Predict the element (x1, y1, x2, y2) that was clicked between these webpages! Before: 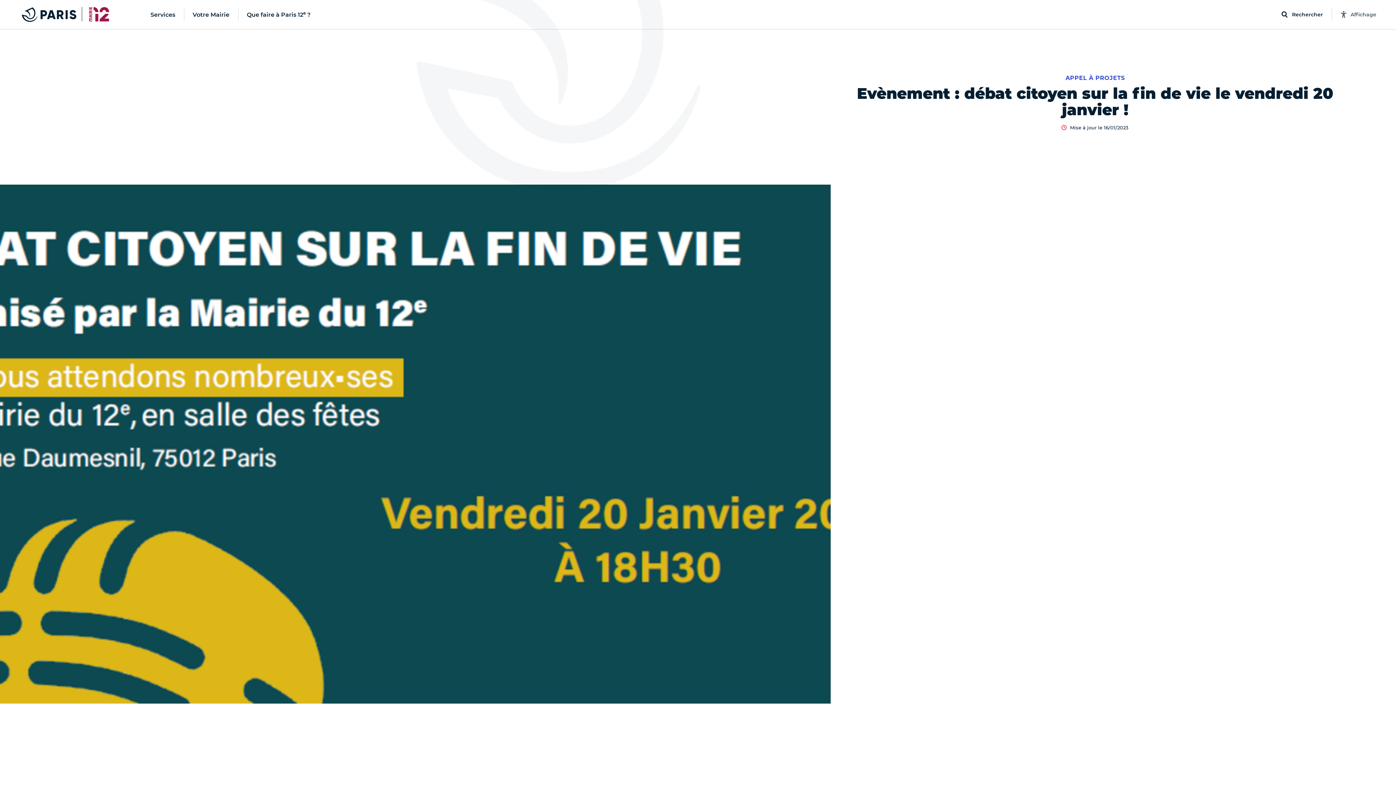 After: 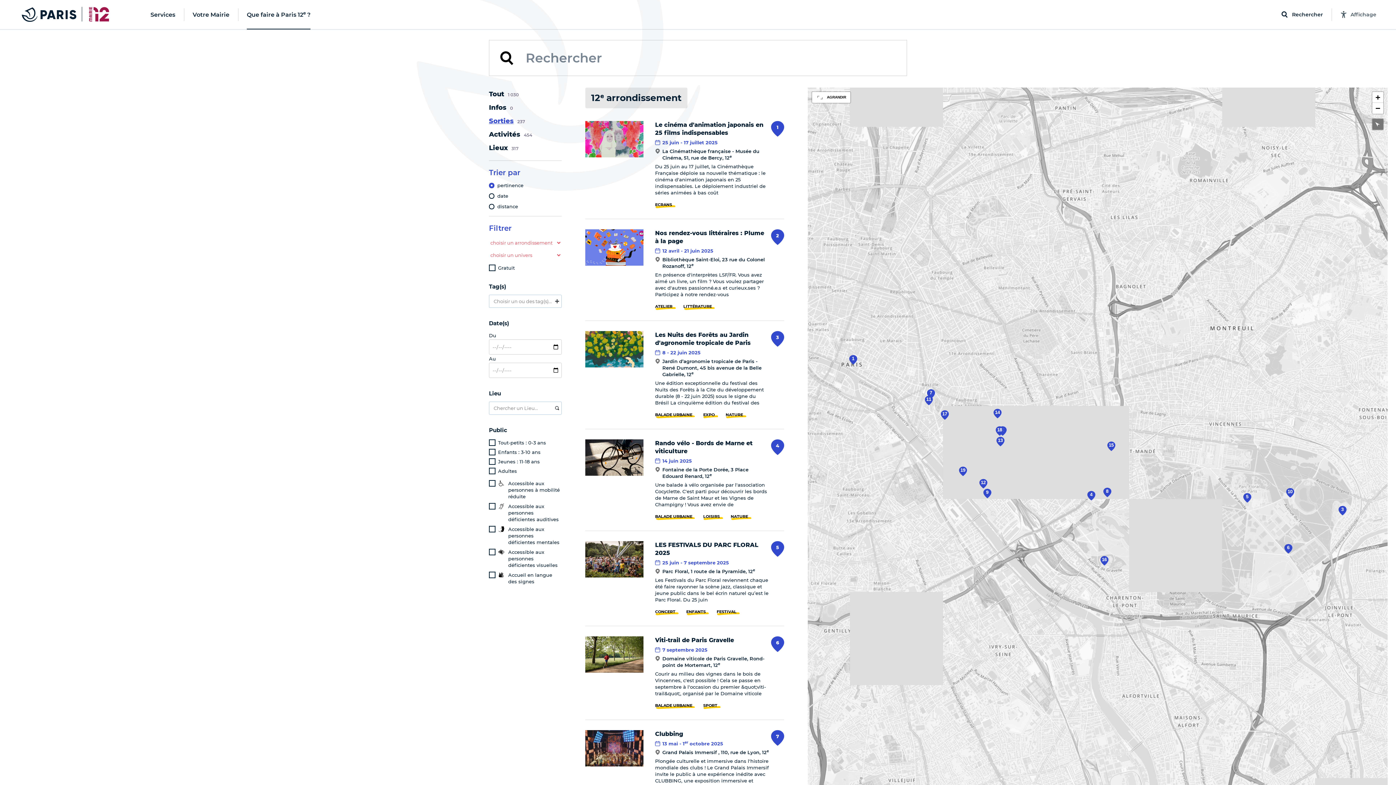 Action: bbox: (238, 0, 319, 29) label: Que faire à Paris 12e ?